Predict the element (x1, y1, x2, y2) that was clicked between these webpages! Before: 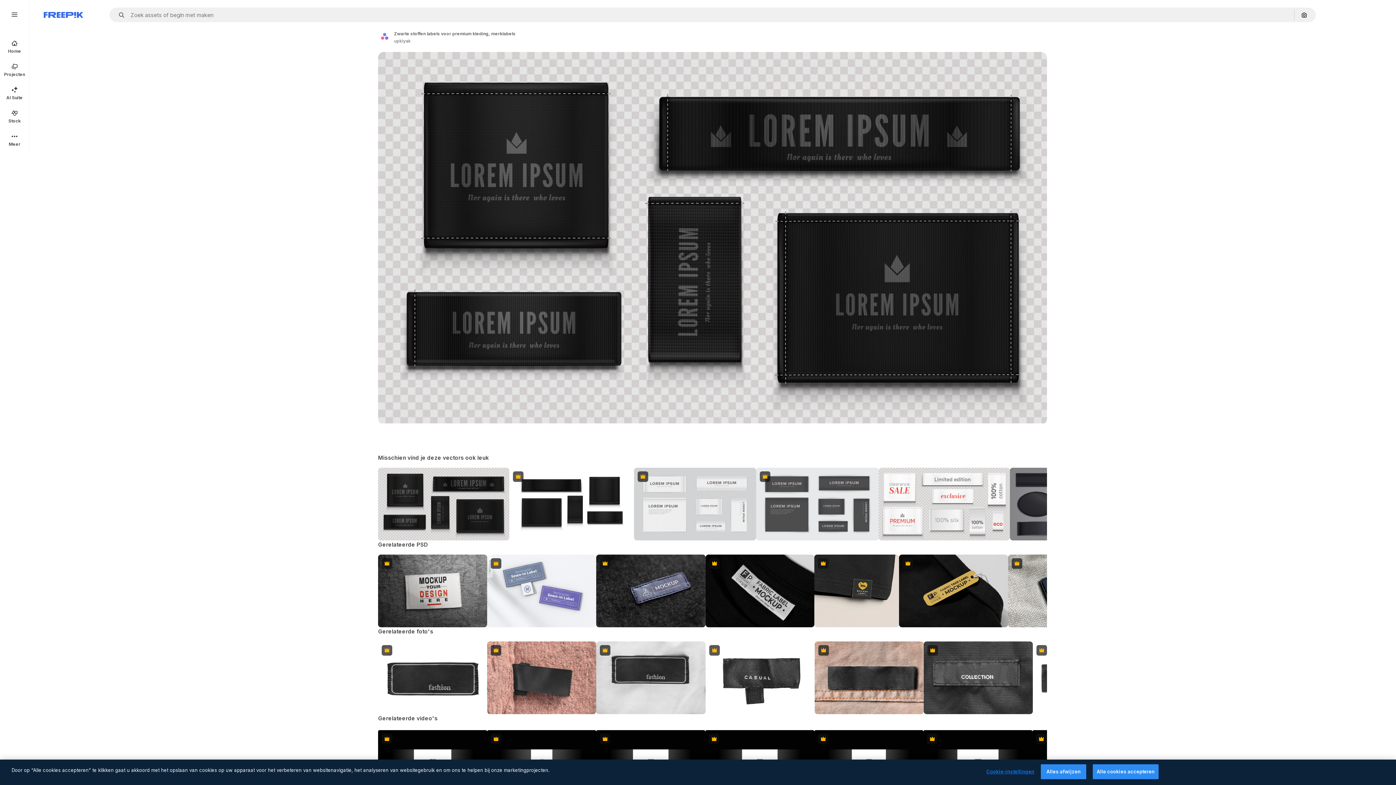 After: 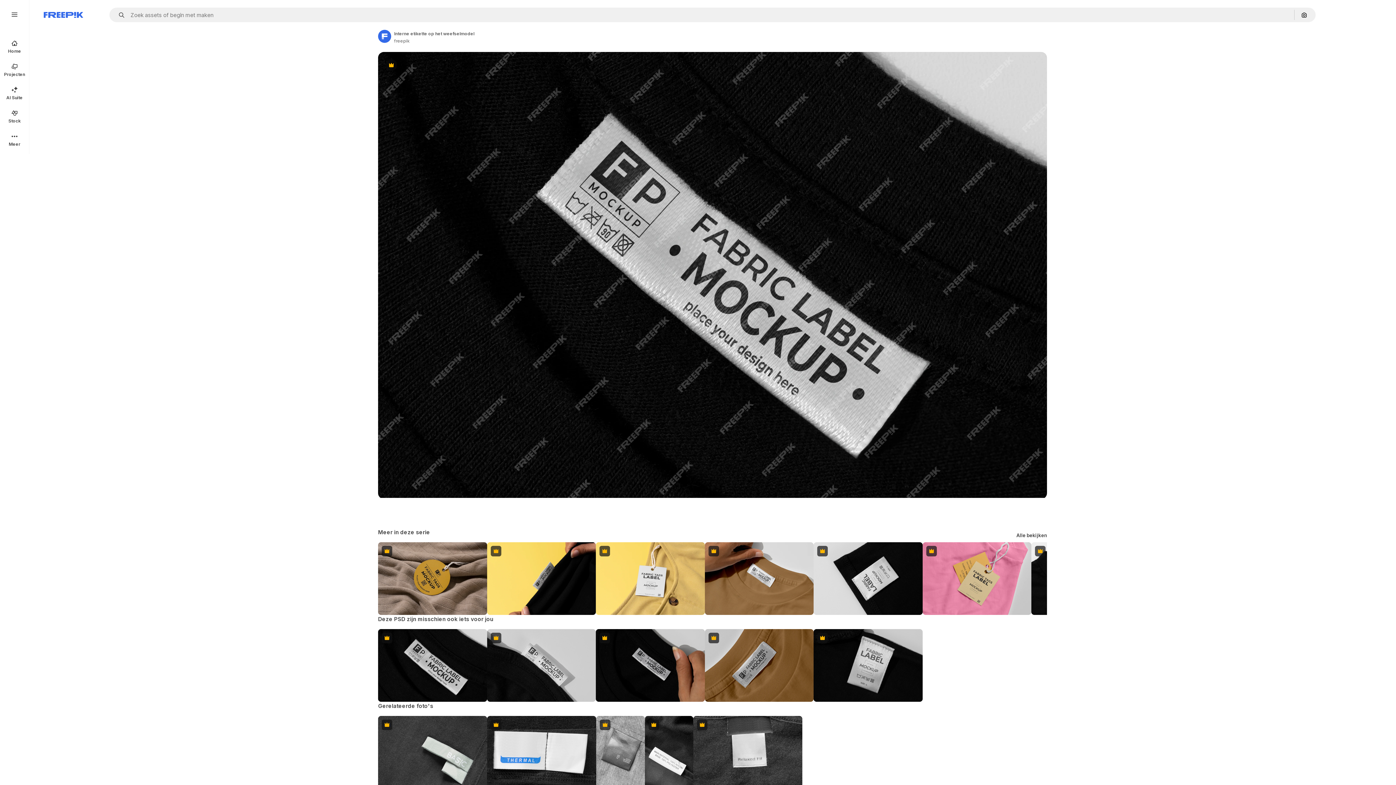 Action: bbox: (705, 554, 814, 627) label: Premium